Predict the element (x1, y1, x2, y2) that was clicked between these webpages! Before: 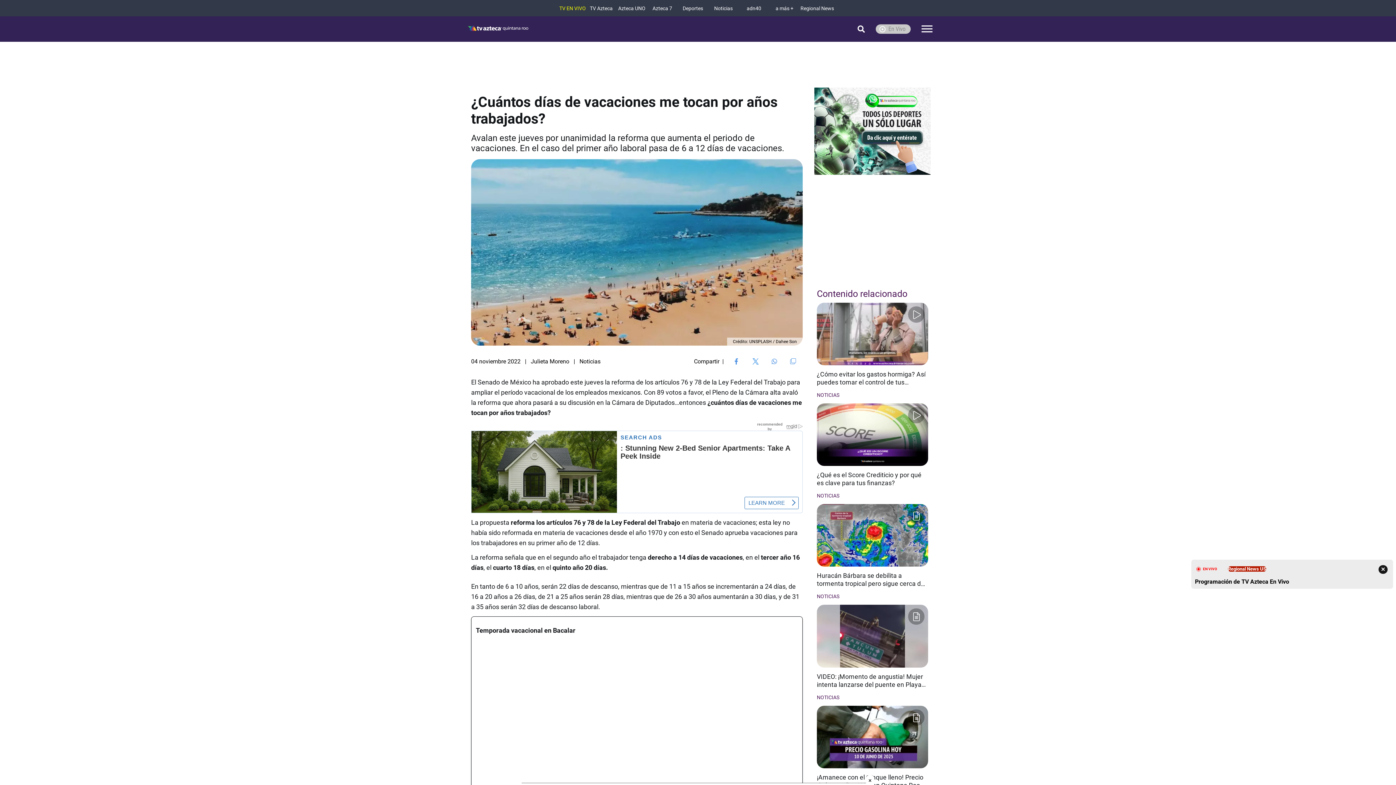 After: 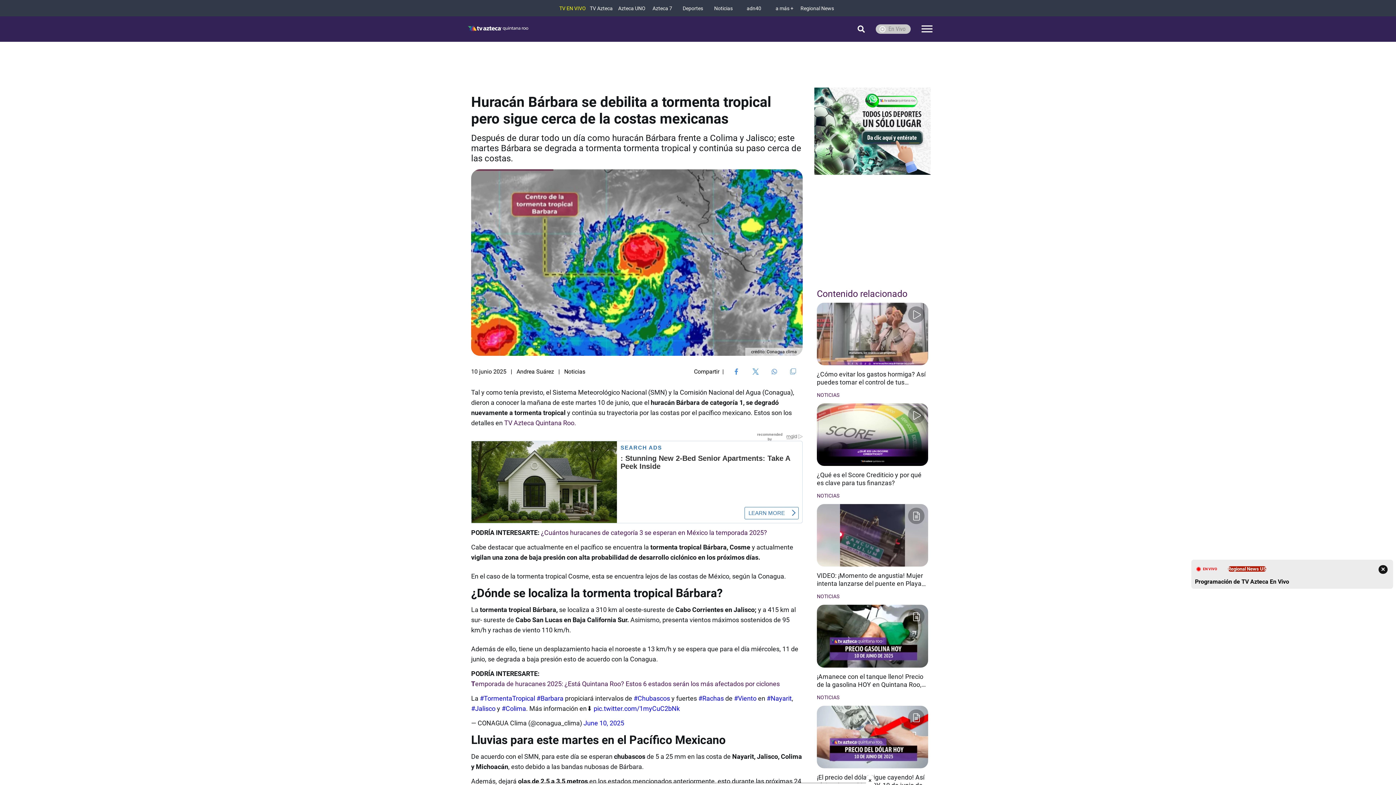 Action: bbox: (817, 572, 928, 588) label: Huracán Bárbara se debilita a tormenta tropical pero sigue cerca de la costas mexicanas